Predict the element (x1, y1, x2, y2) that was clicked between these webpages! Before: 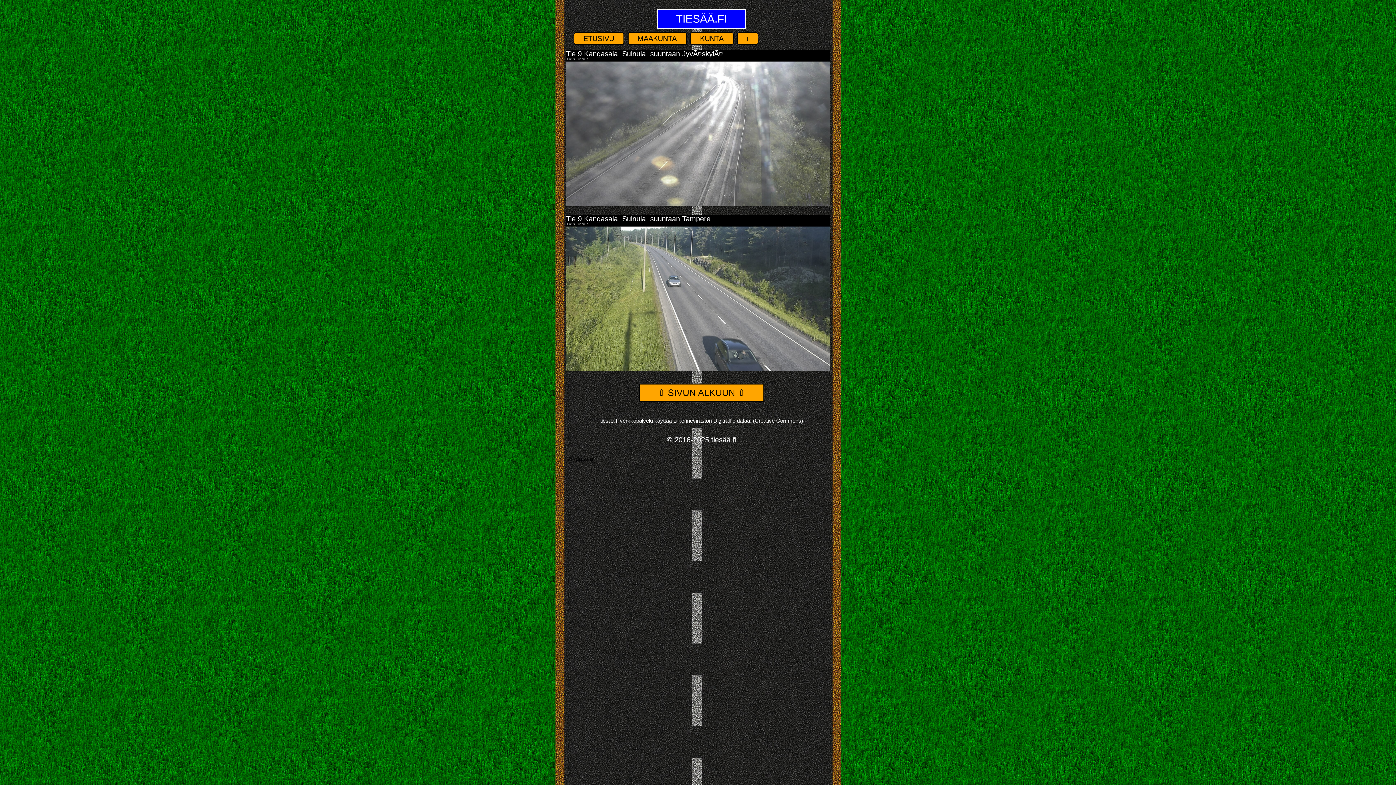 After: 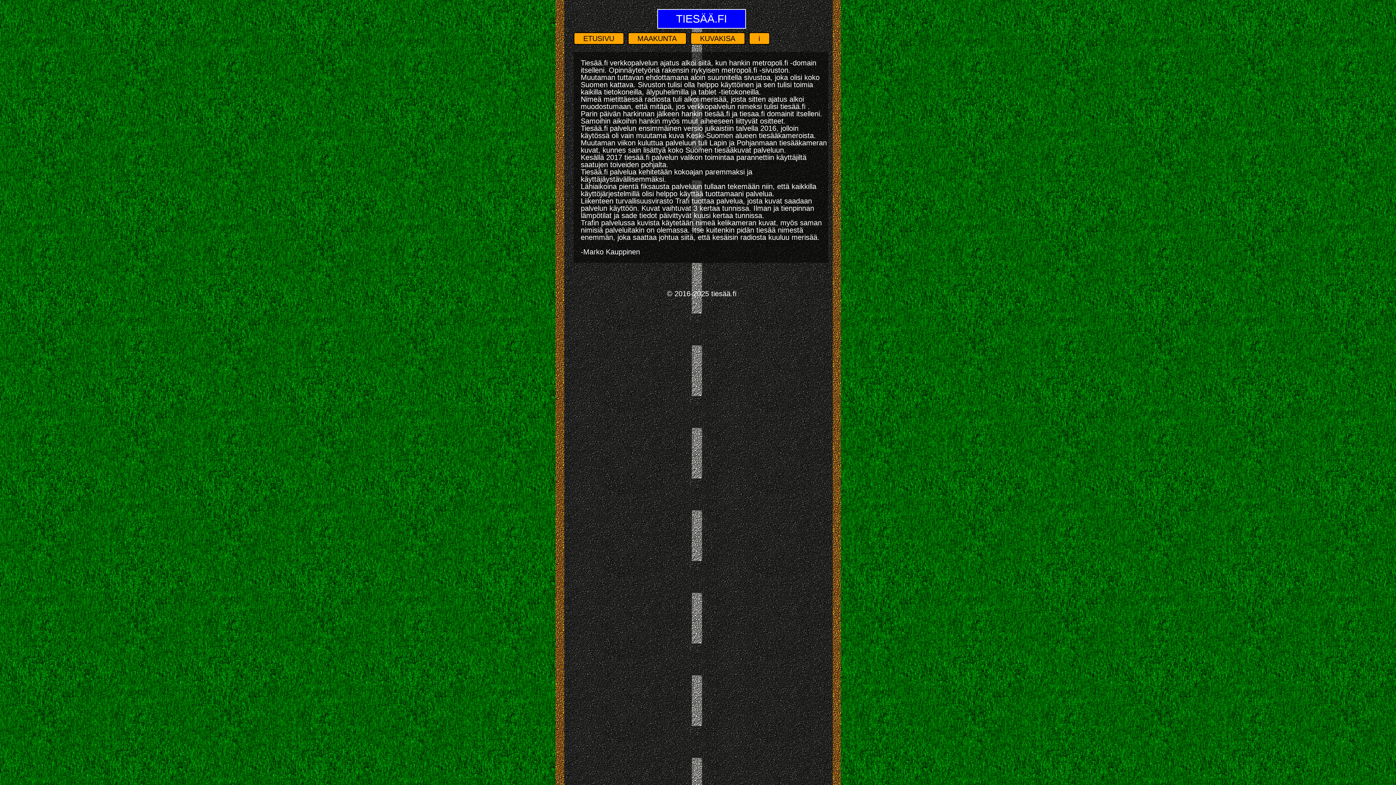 Action: bbox: (737, 32, 758, 44) label: i